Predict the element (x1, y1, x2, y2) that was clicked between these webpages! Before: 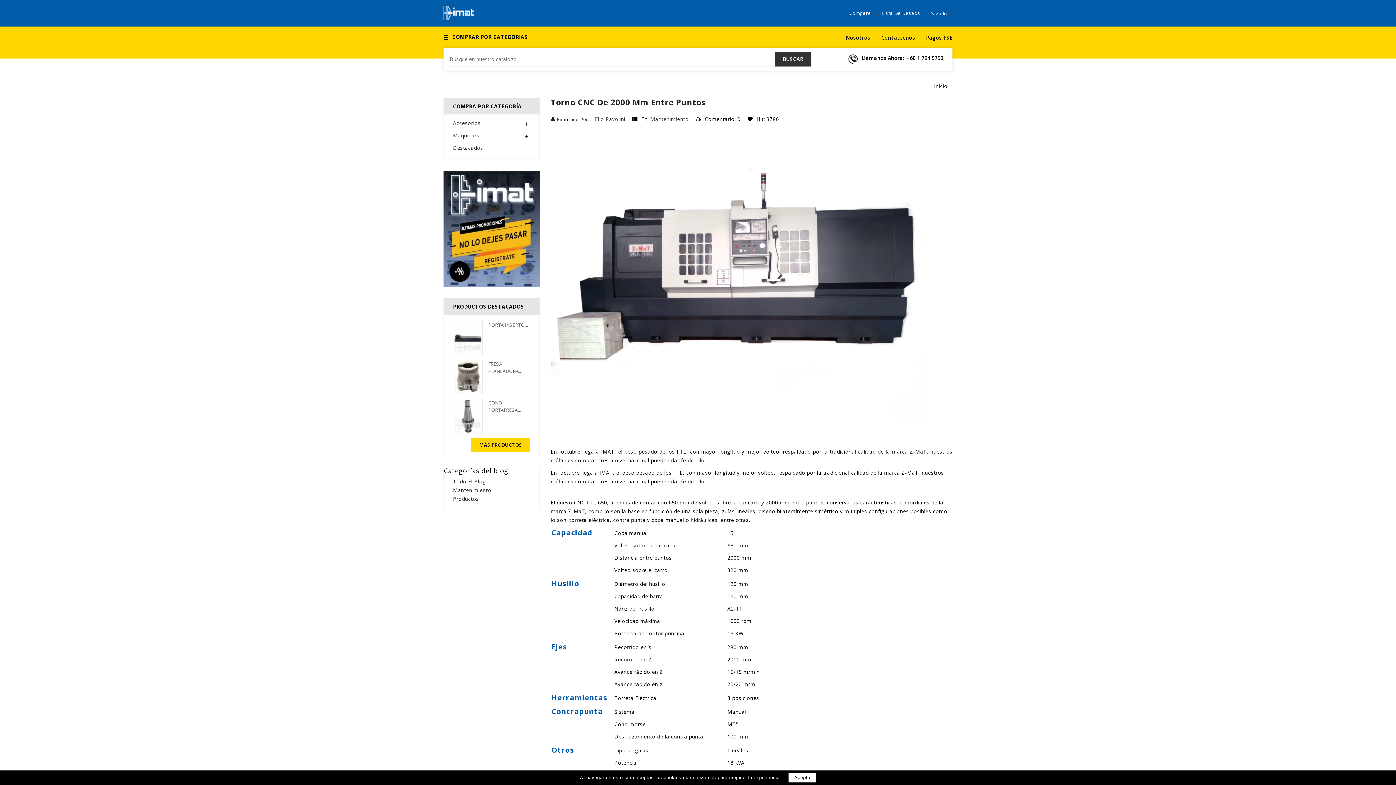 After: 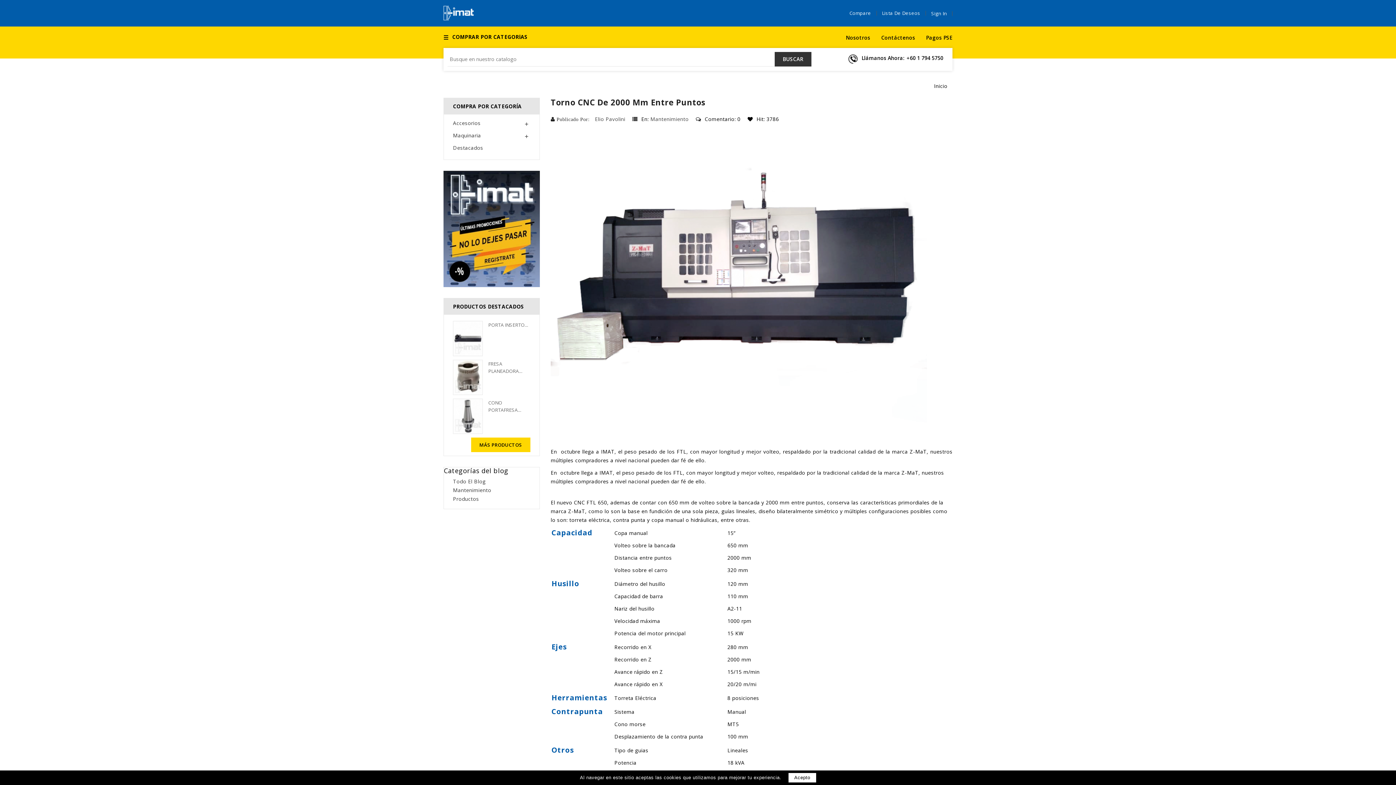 Action: label: Pagos PSE bbox: (920, 35, 952, 40)